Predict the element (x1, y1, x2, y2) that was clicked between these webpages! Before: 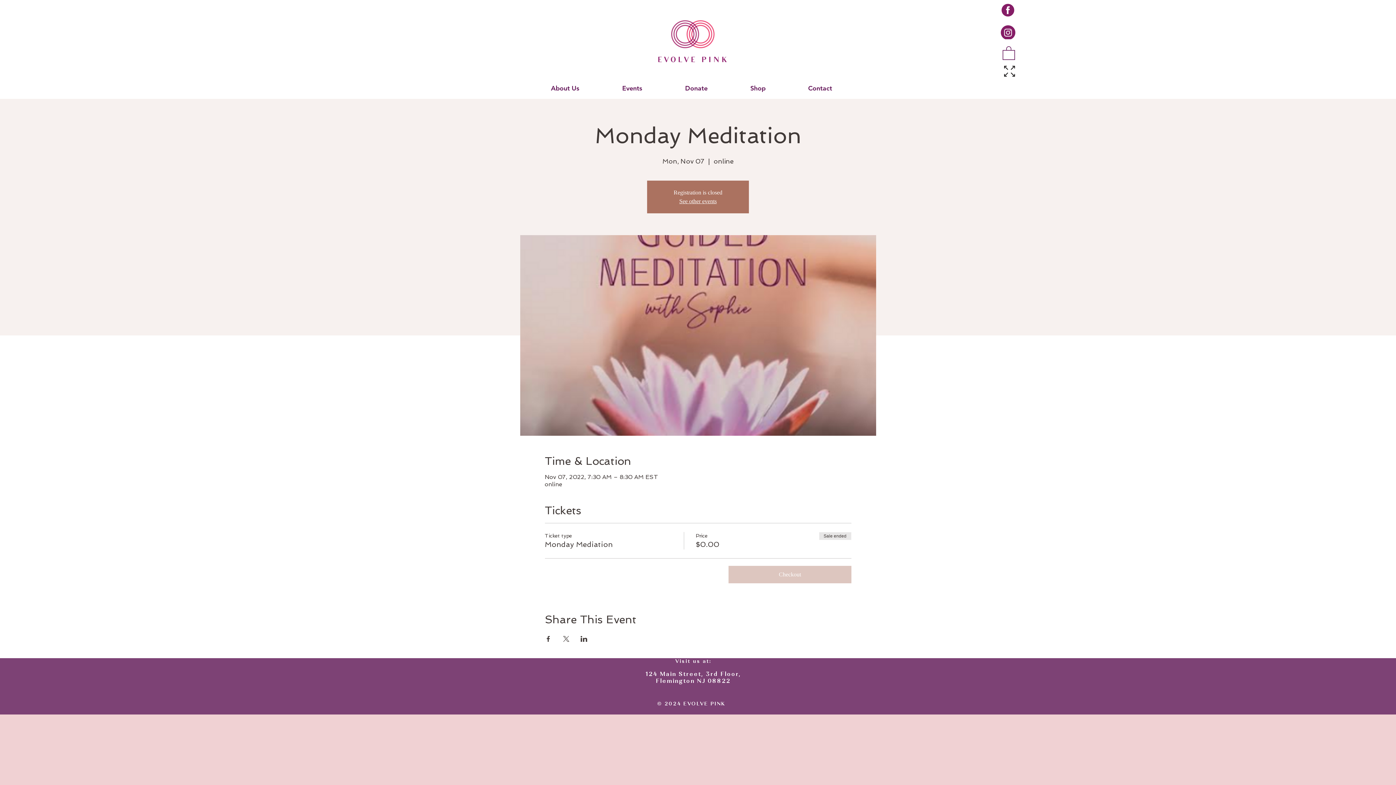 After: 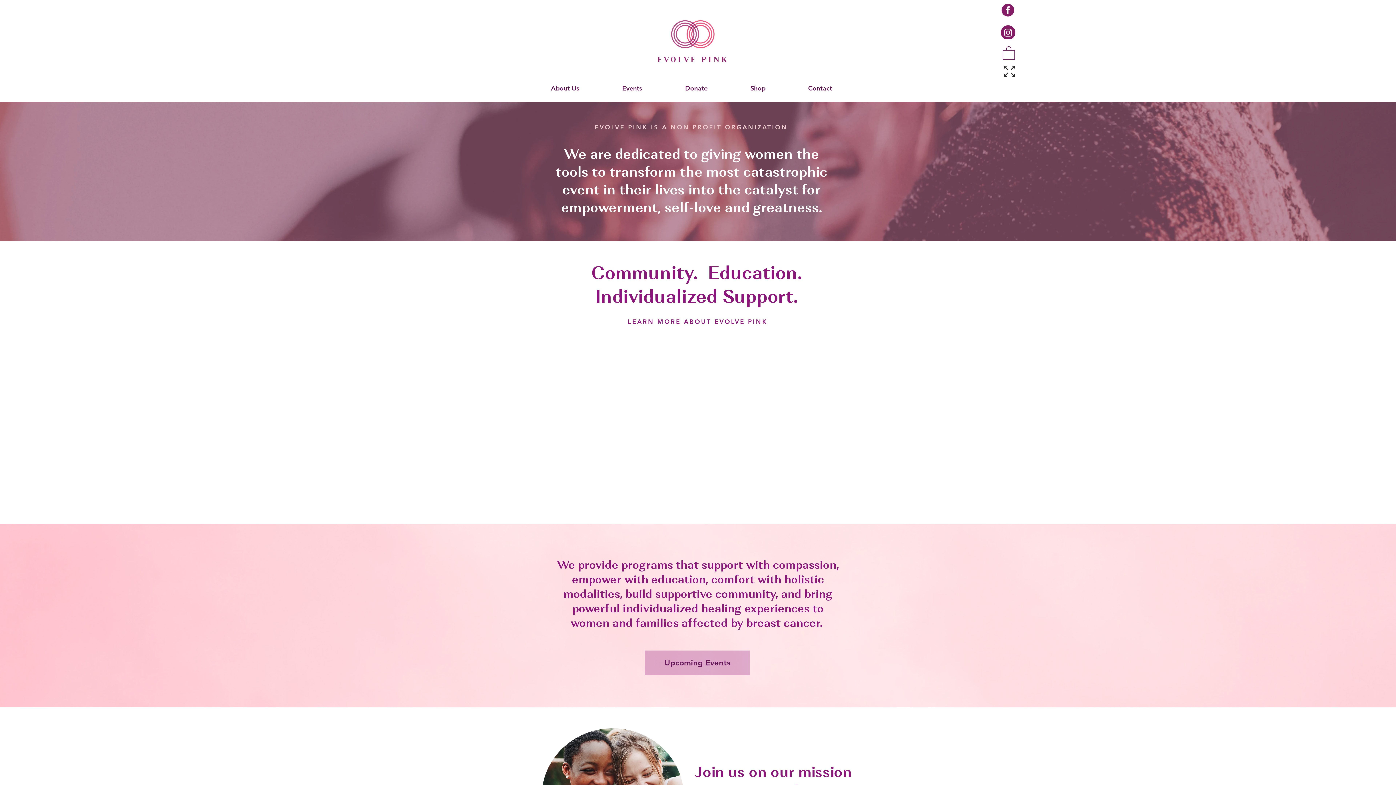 Action: bbox: (786, 84, 853, 92) label: Contact